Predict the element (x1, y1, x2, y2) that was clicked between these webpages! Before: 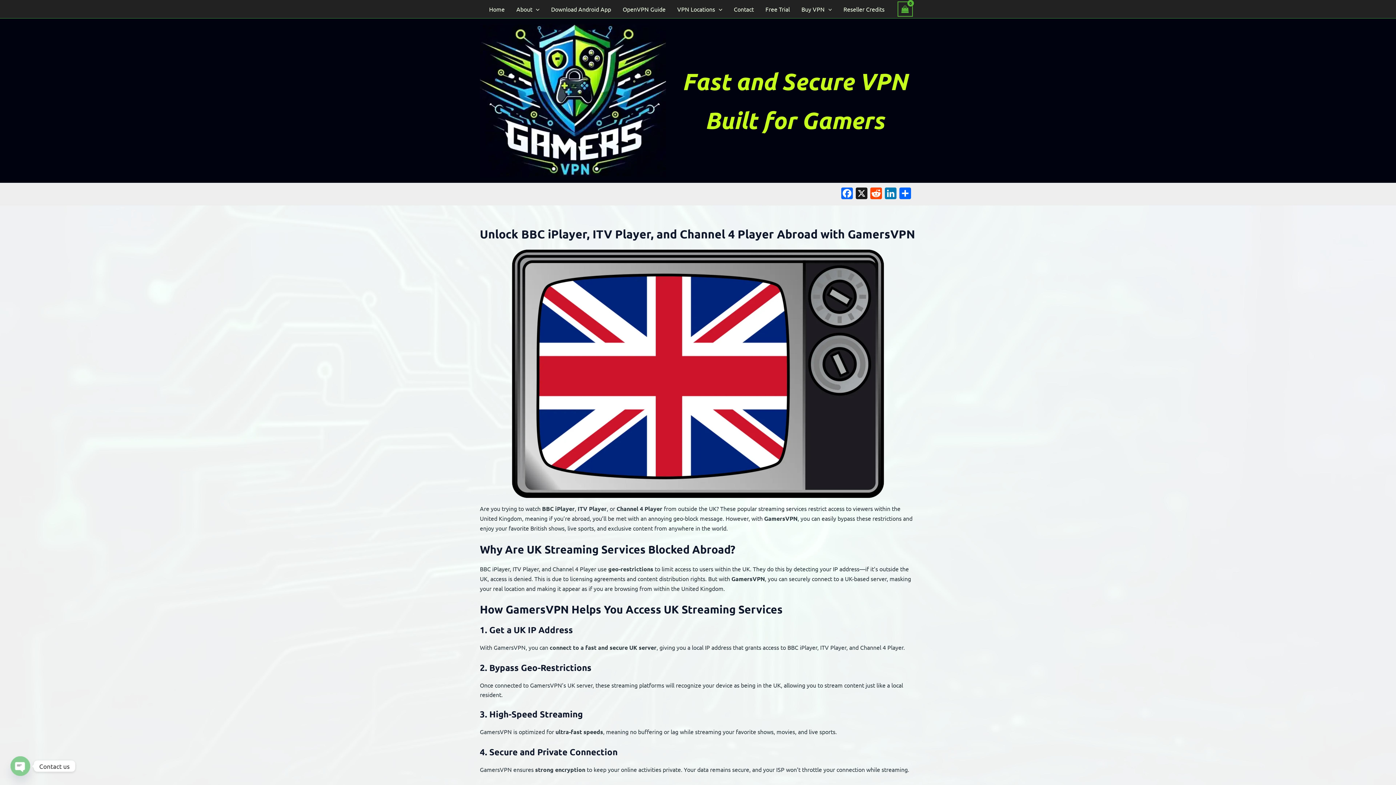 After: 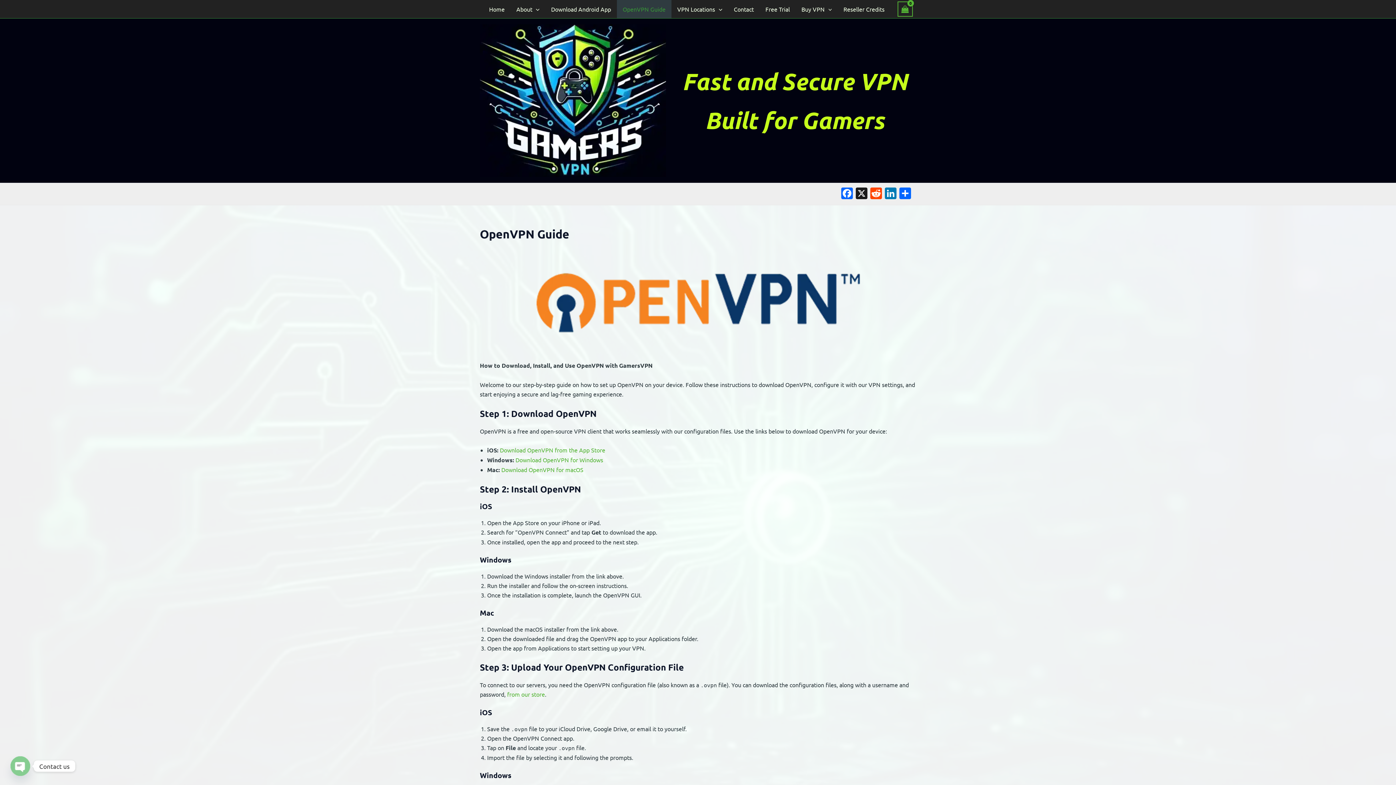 Action: bbox: (617, 0, 671, 18) label: OpenVPN Guide